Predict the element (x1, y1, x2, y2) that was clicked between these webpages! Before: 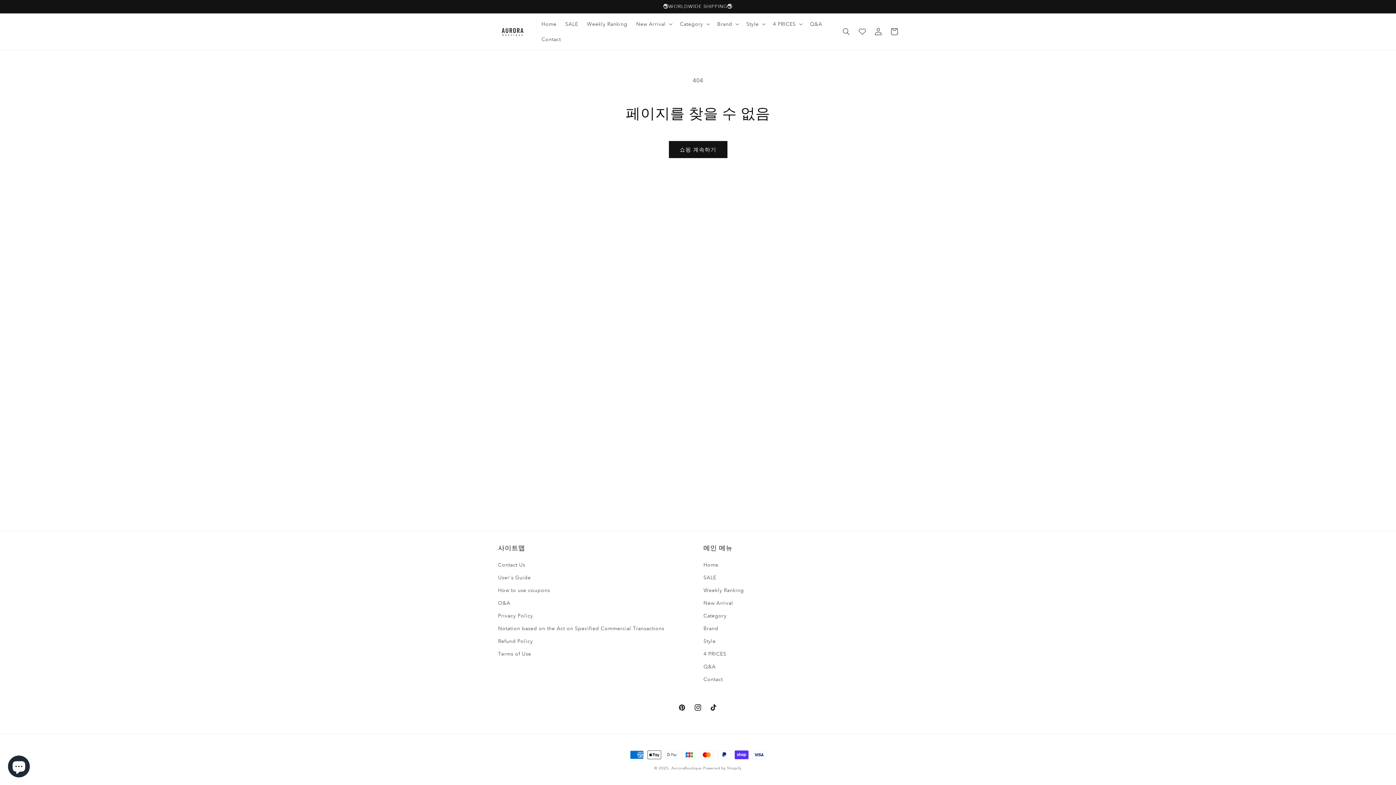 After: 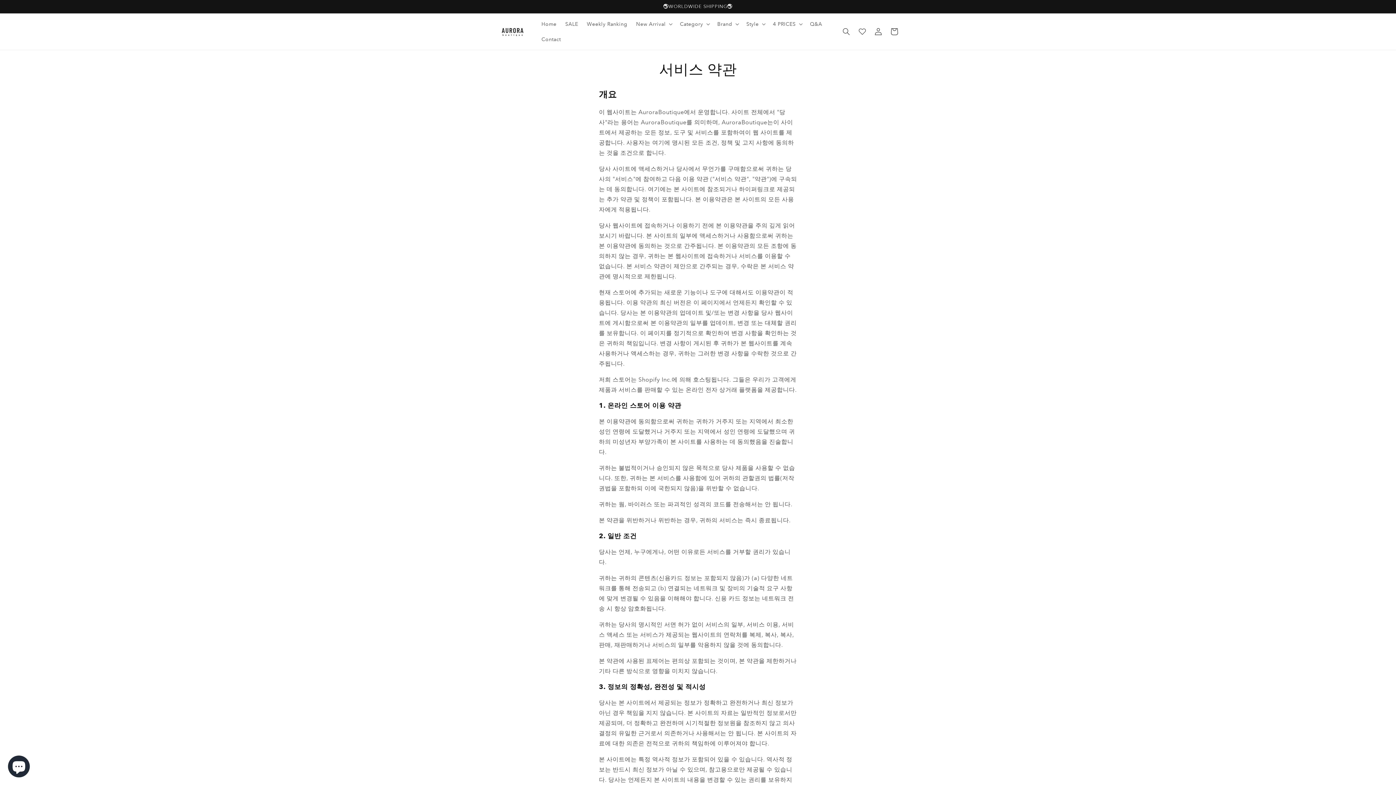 Action: bbox: (498, 648, 531, 660) label: Terms of Use